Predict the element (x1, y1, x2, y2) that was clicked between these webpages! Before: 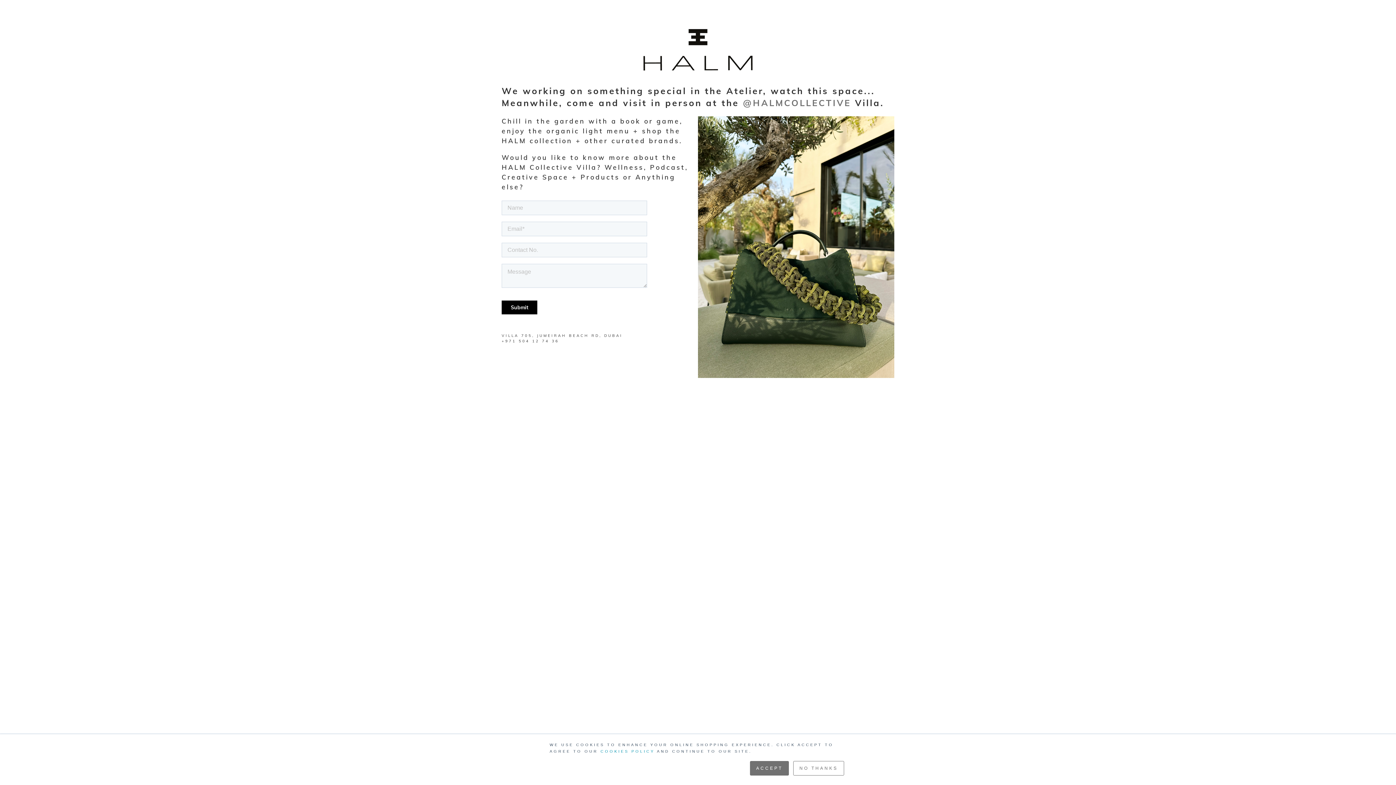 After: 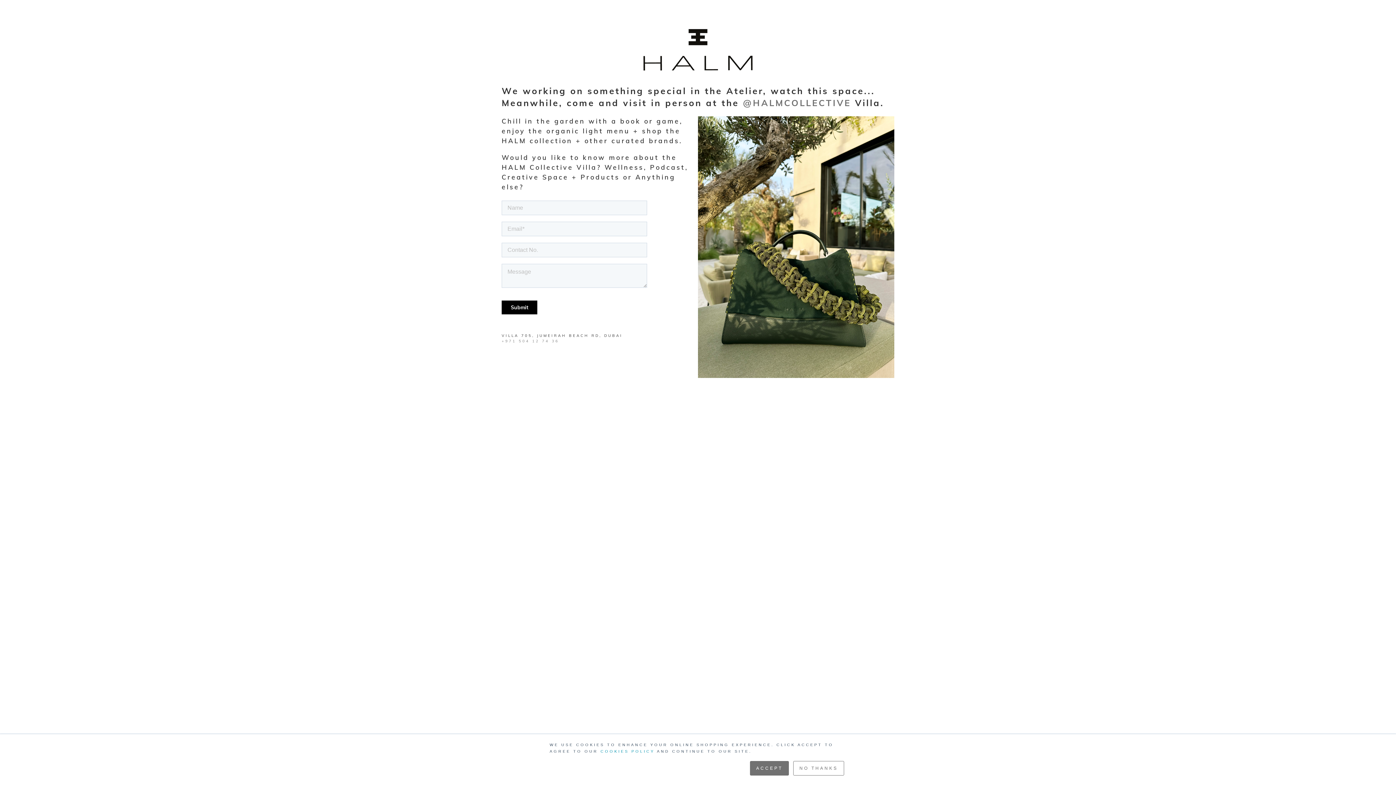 Action: label: +971 504 12 74 36 bbox: (501, 338, 559, 343)